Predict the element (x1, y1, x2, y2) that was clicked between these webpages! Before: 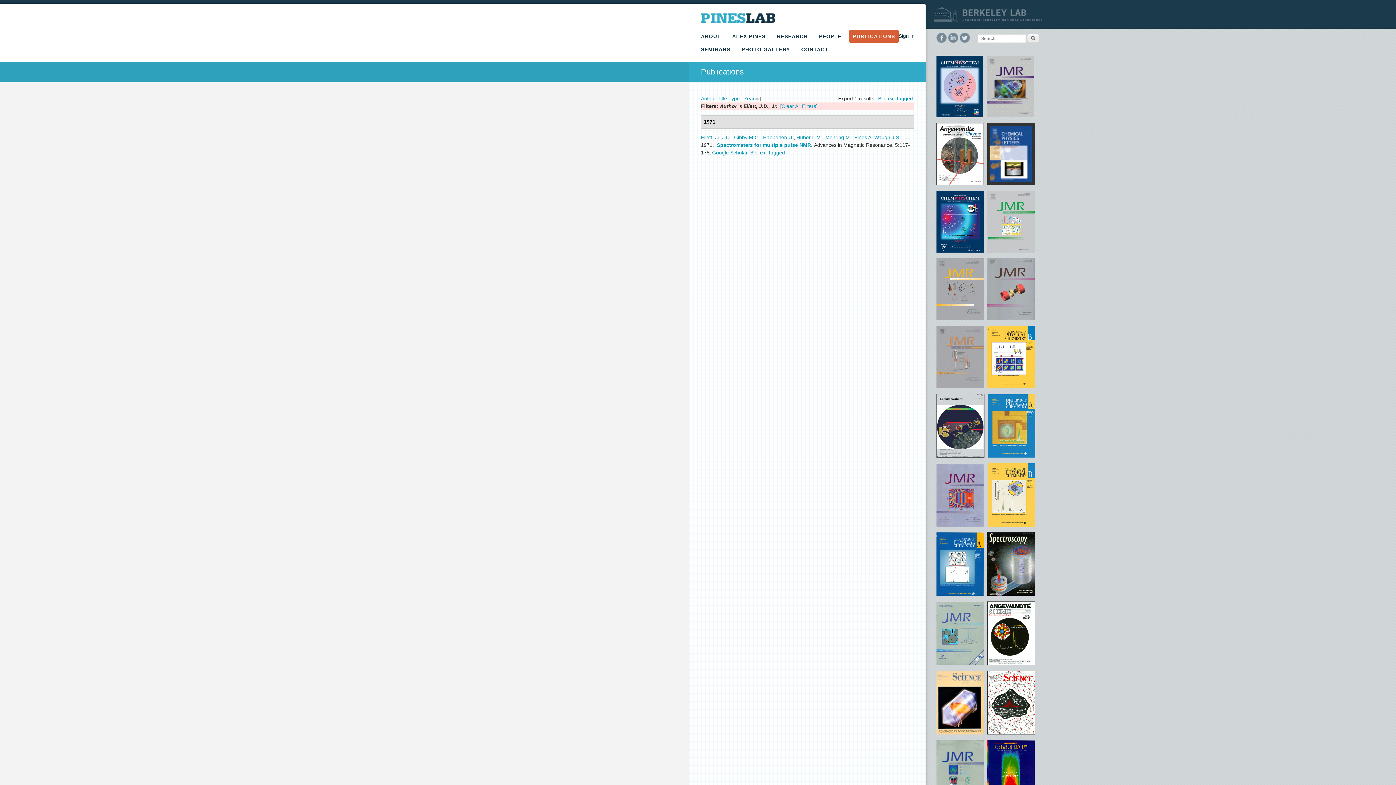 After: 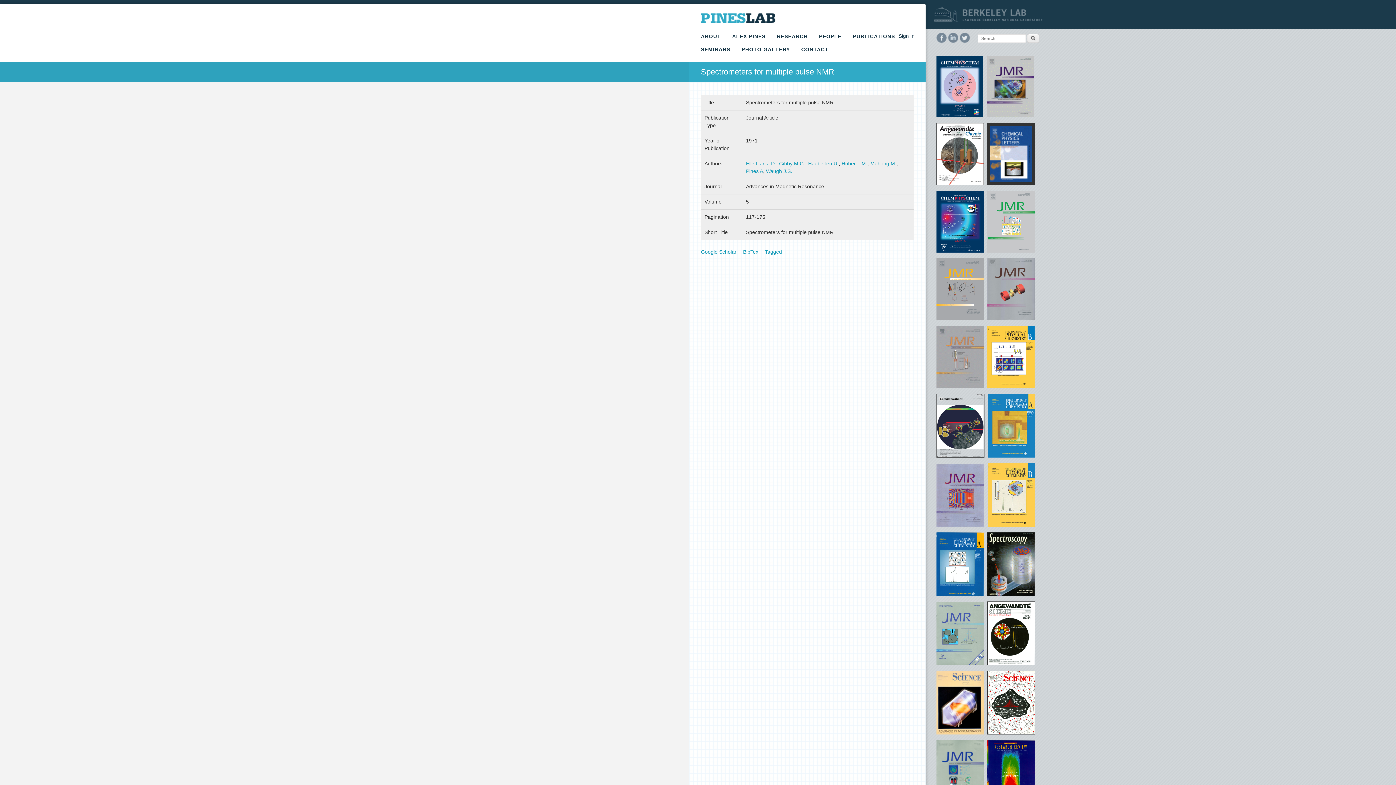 Action: bbox: (717, 142, 811, 148) label: Spectrometers for multiple pulse NMR